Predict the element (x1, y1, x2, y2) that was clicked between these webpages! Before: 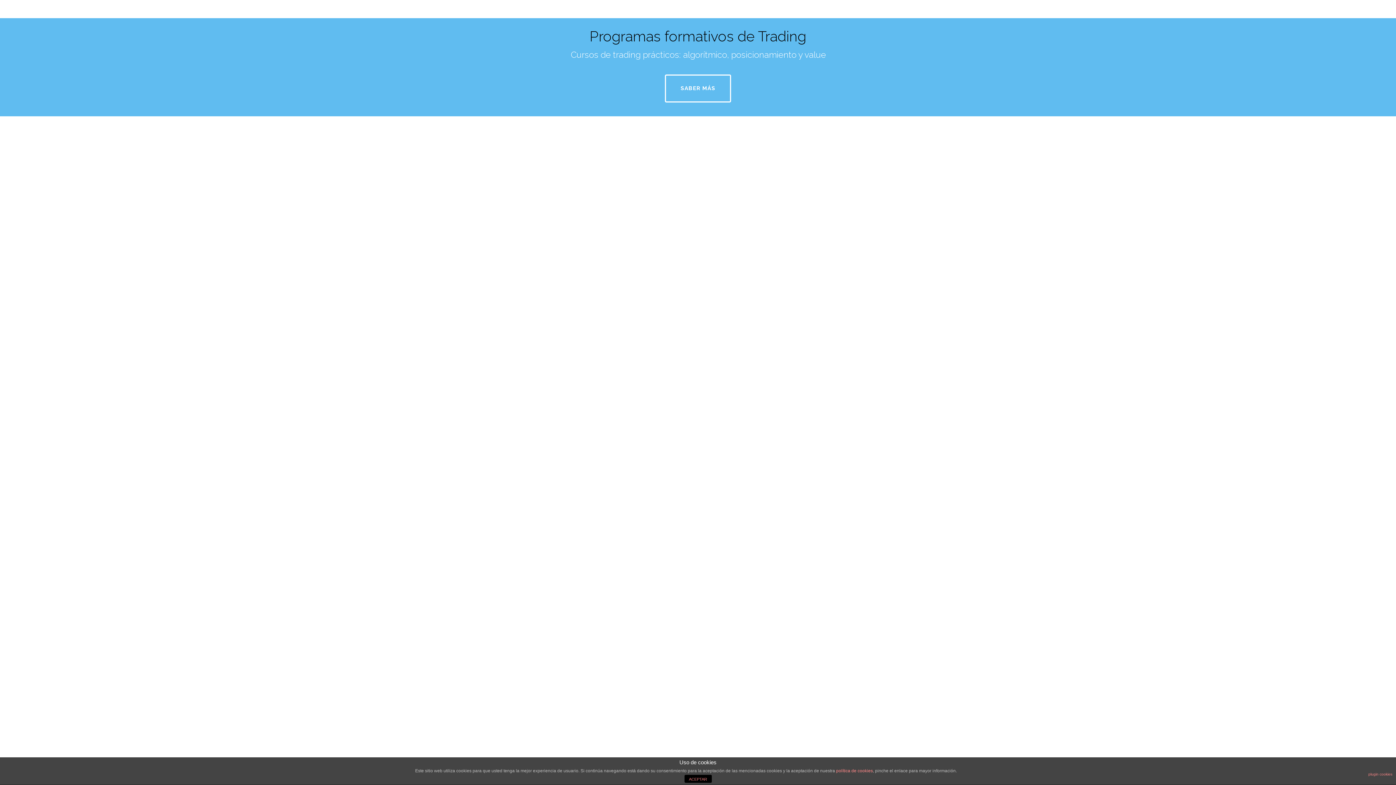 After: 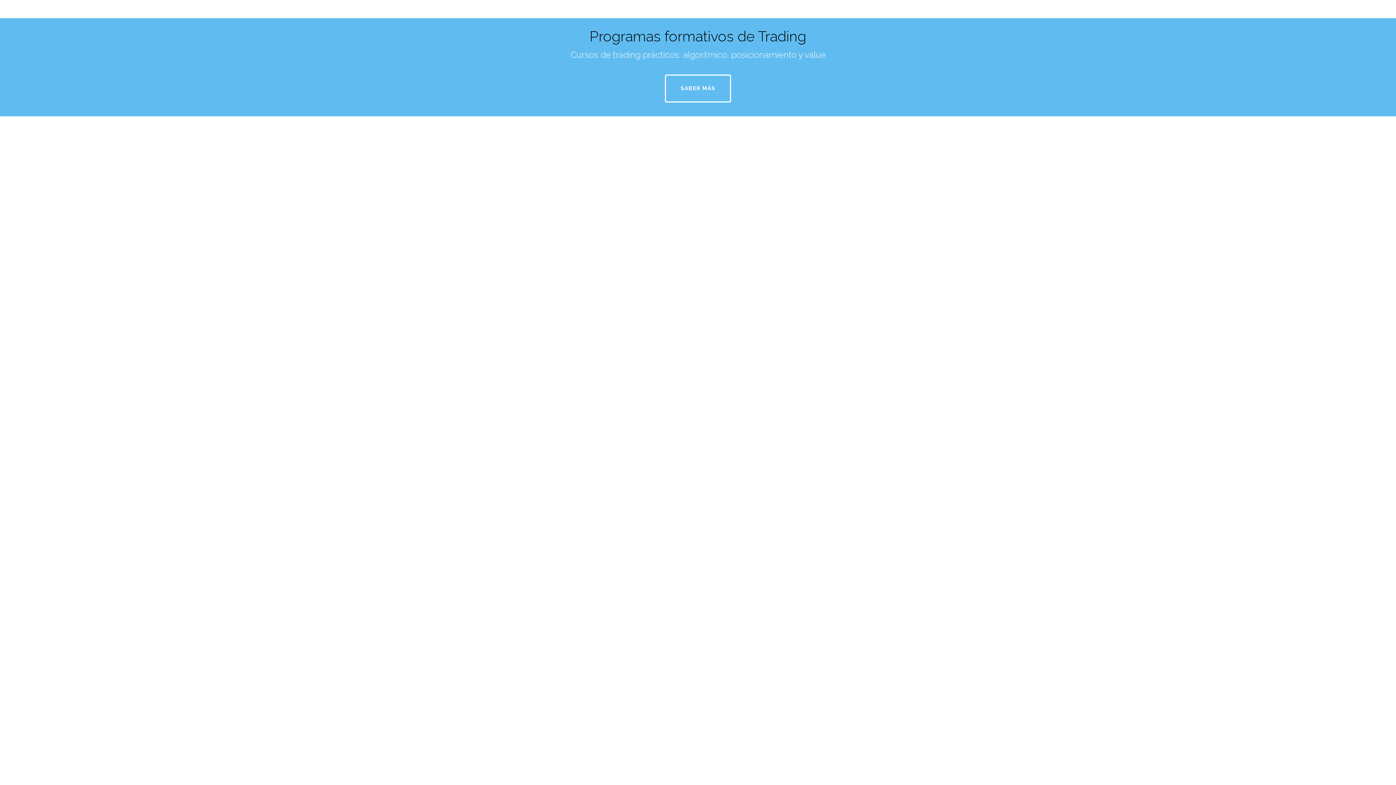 Action: bbox: (684, 775, 711, 783) label: ACEPTAR